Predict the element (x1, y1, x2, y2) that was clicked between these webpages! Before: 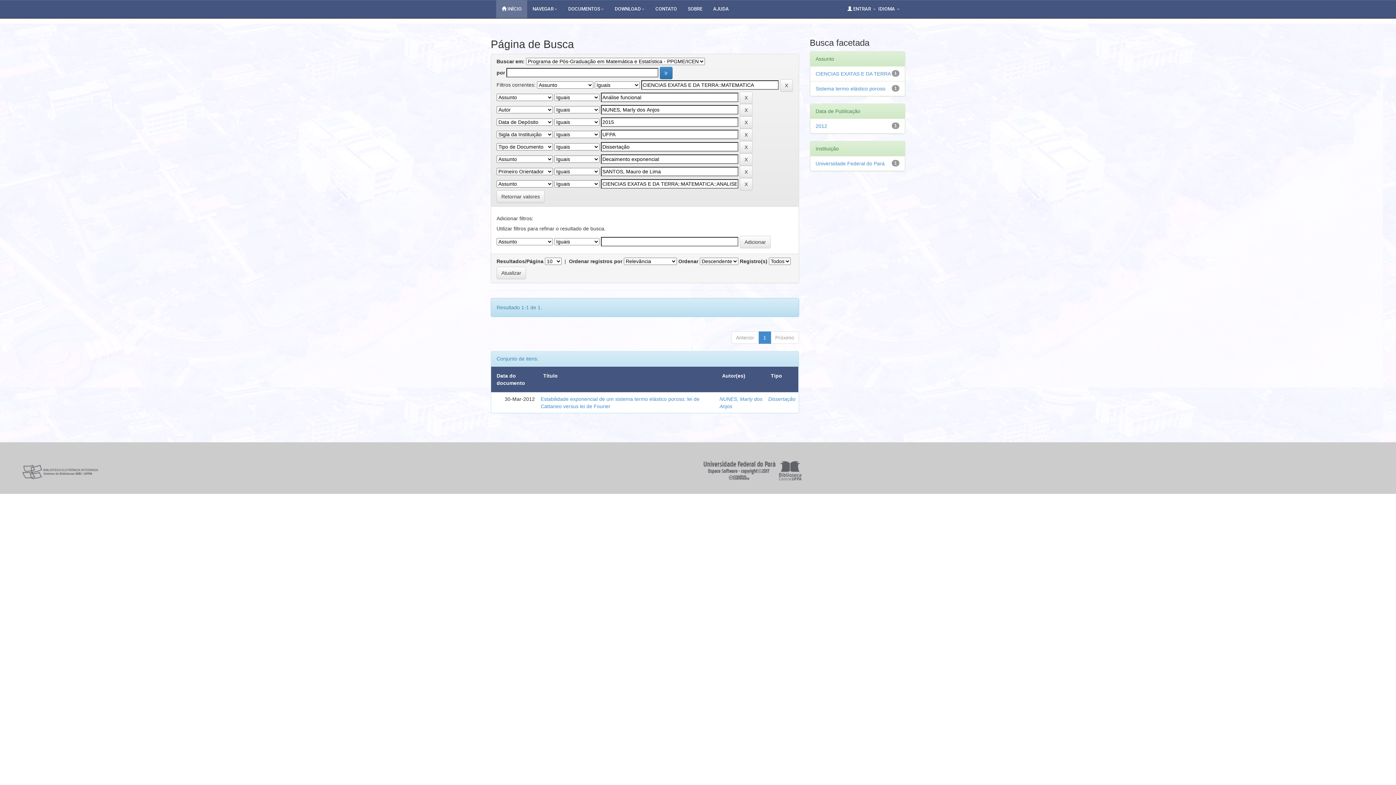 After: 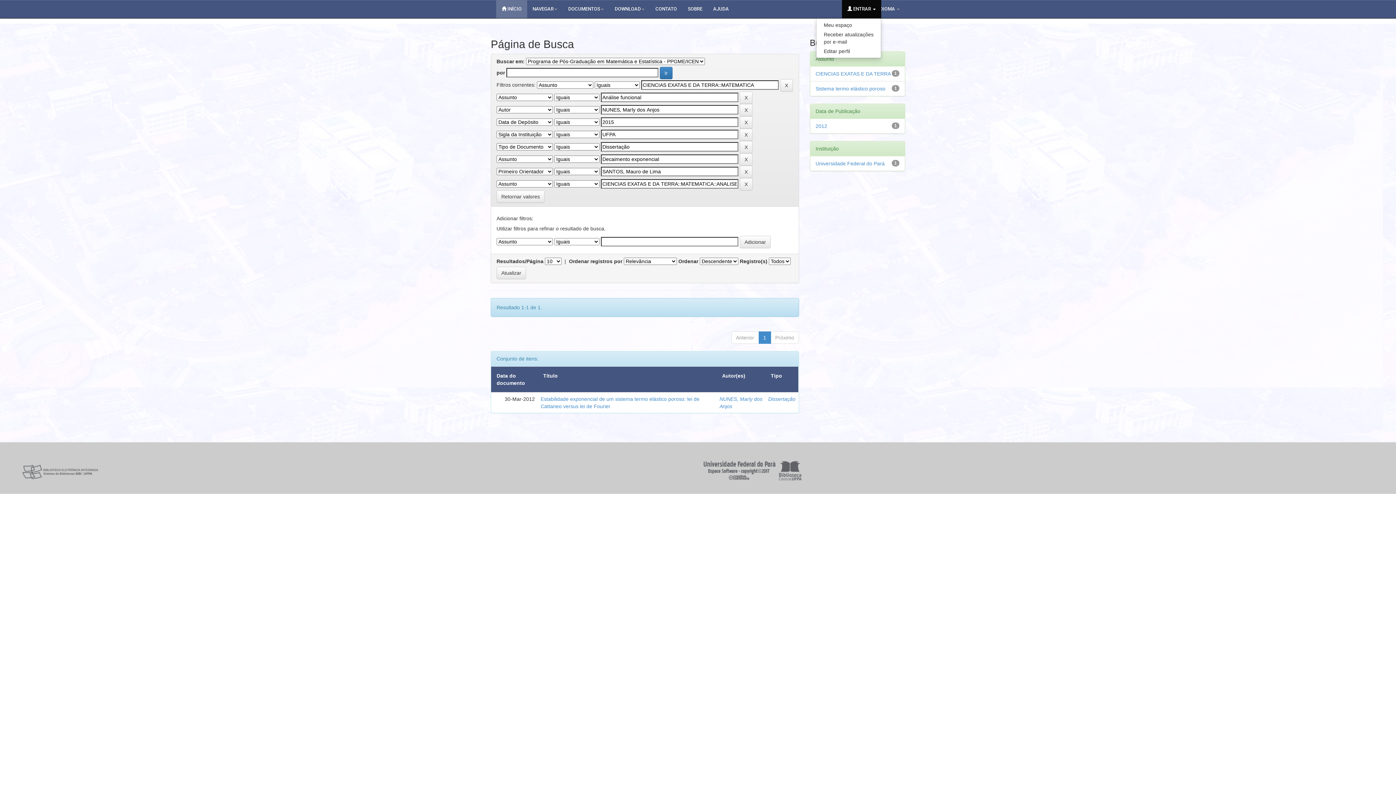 Action: label:  ENTRAR  bbox: (842, 0, 881, 18)